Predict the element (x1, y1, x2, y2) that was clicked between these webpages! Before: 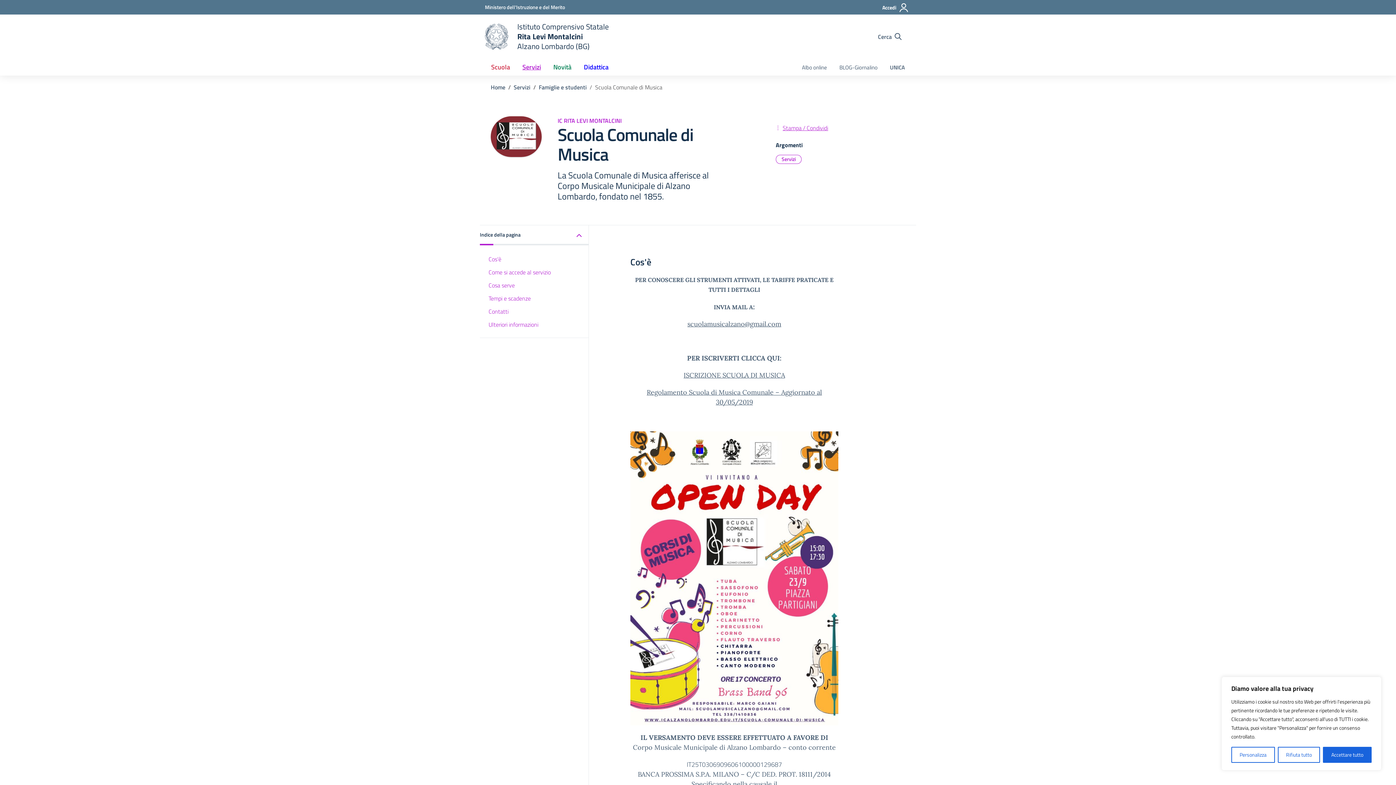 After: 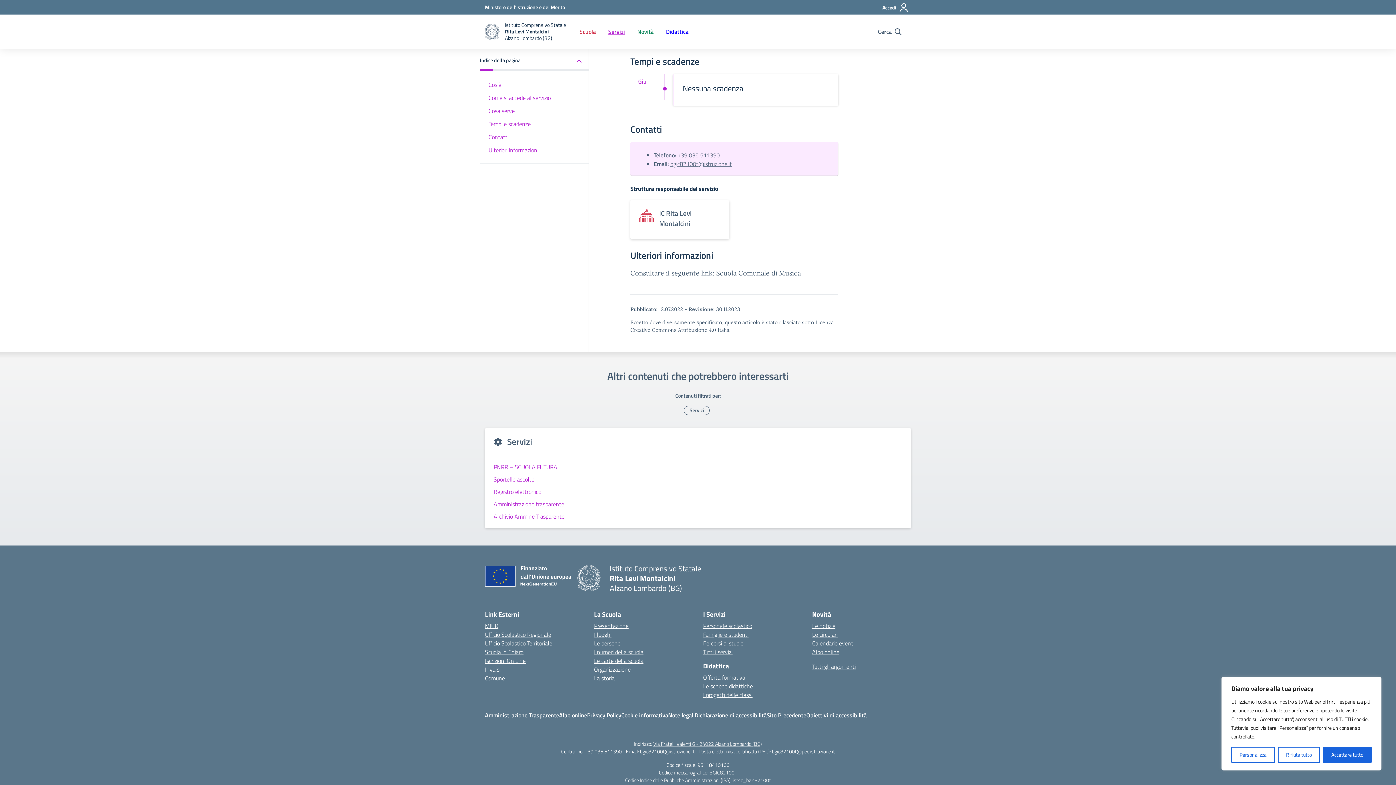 Action: bbox: (480, 278, 589, 292) label: Cosa serve